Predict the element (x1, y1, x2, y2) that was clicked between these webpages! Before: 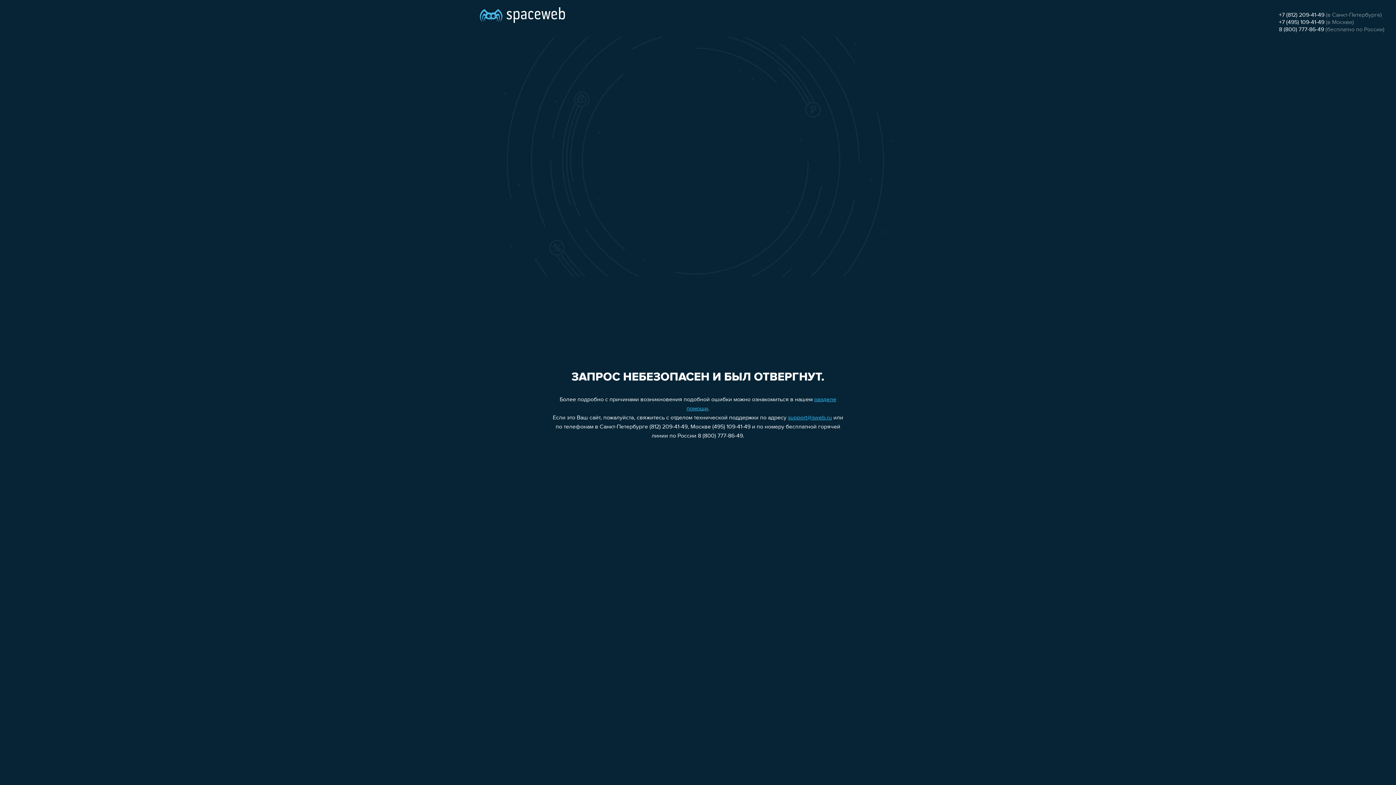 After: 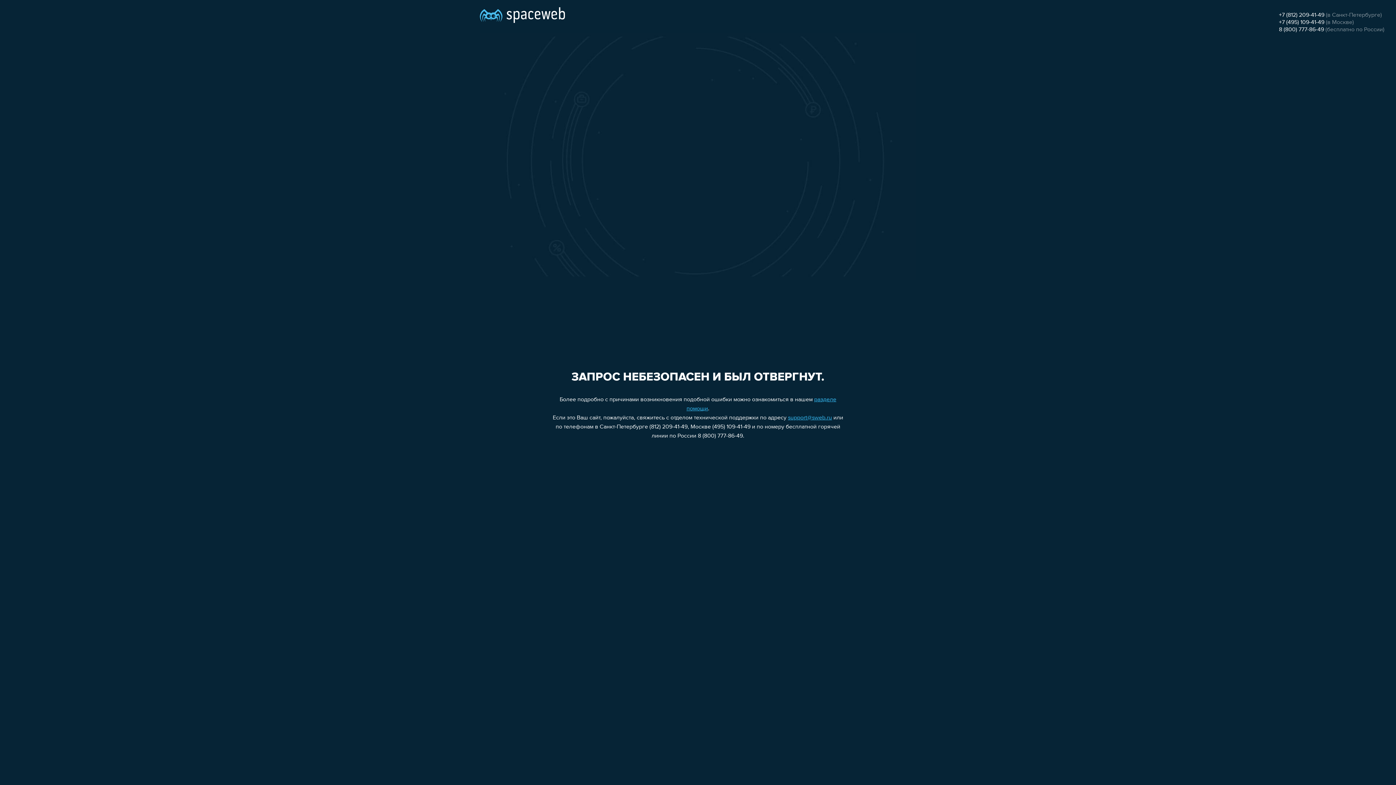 Action: bbox: (788, 415, 832, 421) label: support@sweb.ru